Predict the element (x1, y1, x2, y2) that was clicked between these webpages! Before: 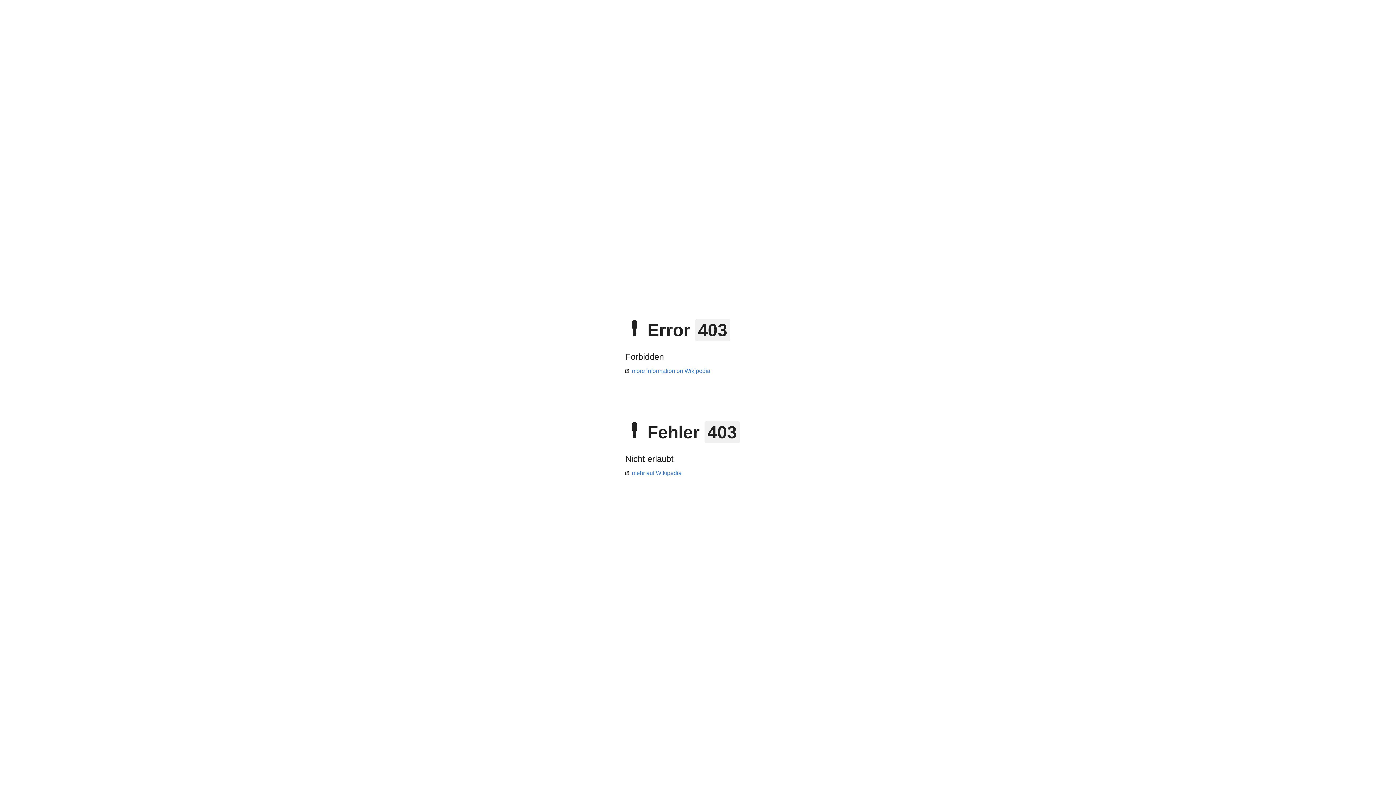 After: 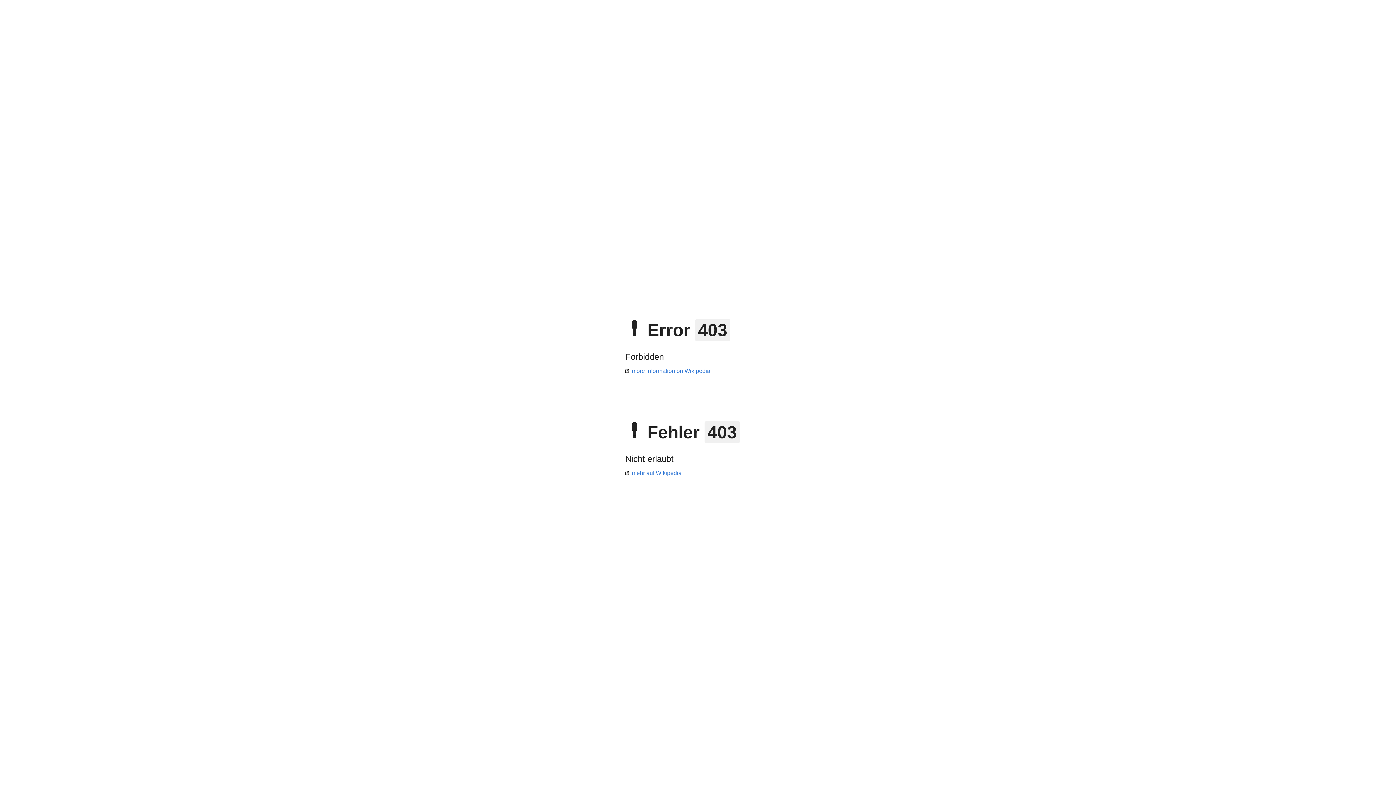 Action: bbox: (625, 470, 681, 476) label: mehr auf Wikipedia